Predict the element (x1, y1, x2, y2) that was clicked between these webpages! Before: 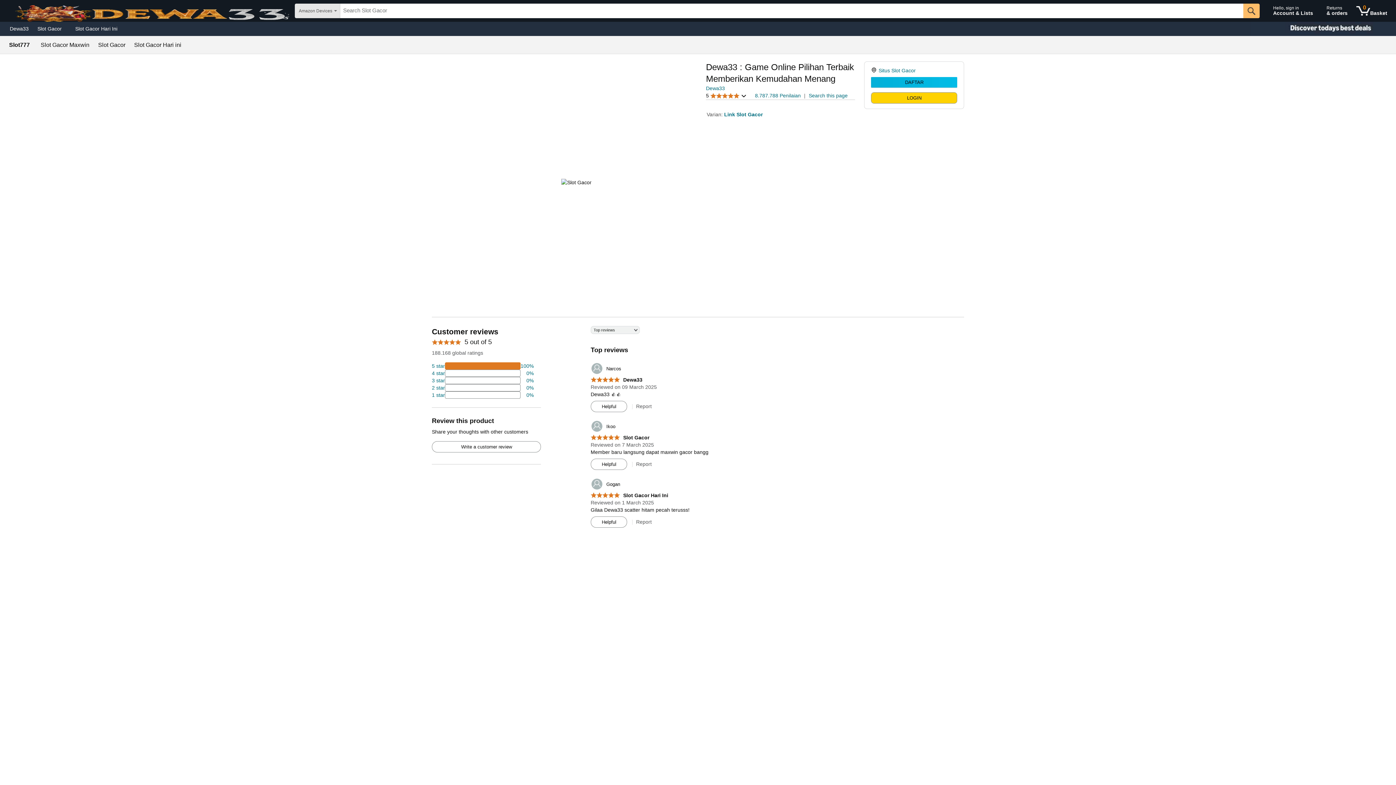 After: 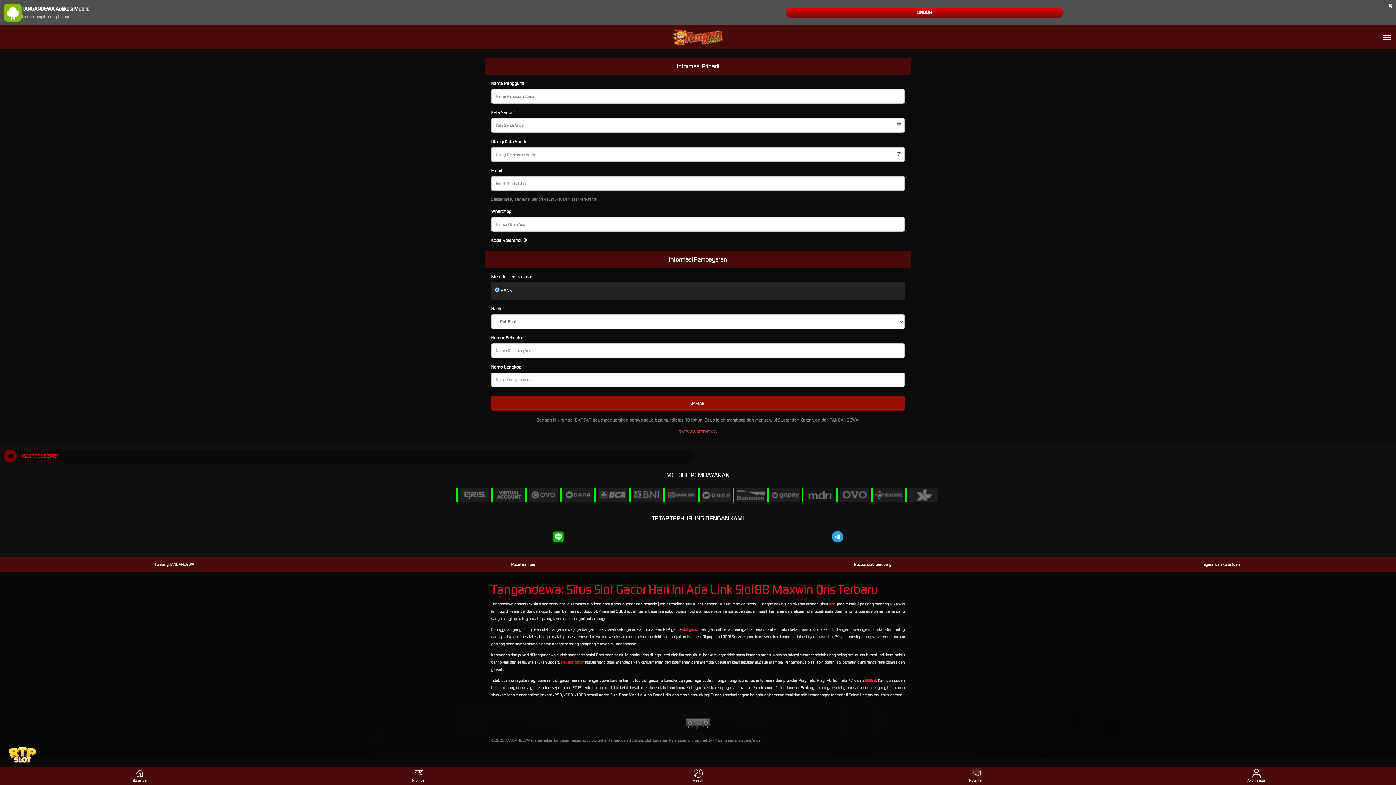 Action: bbox: (1353, 1, 1390, 20) label: 0 items in shopping basket